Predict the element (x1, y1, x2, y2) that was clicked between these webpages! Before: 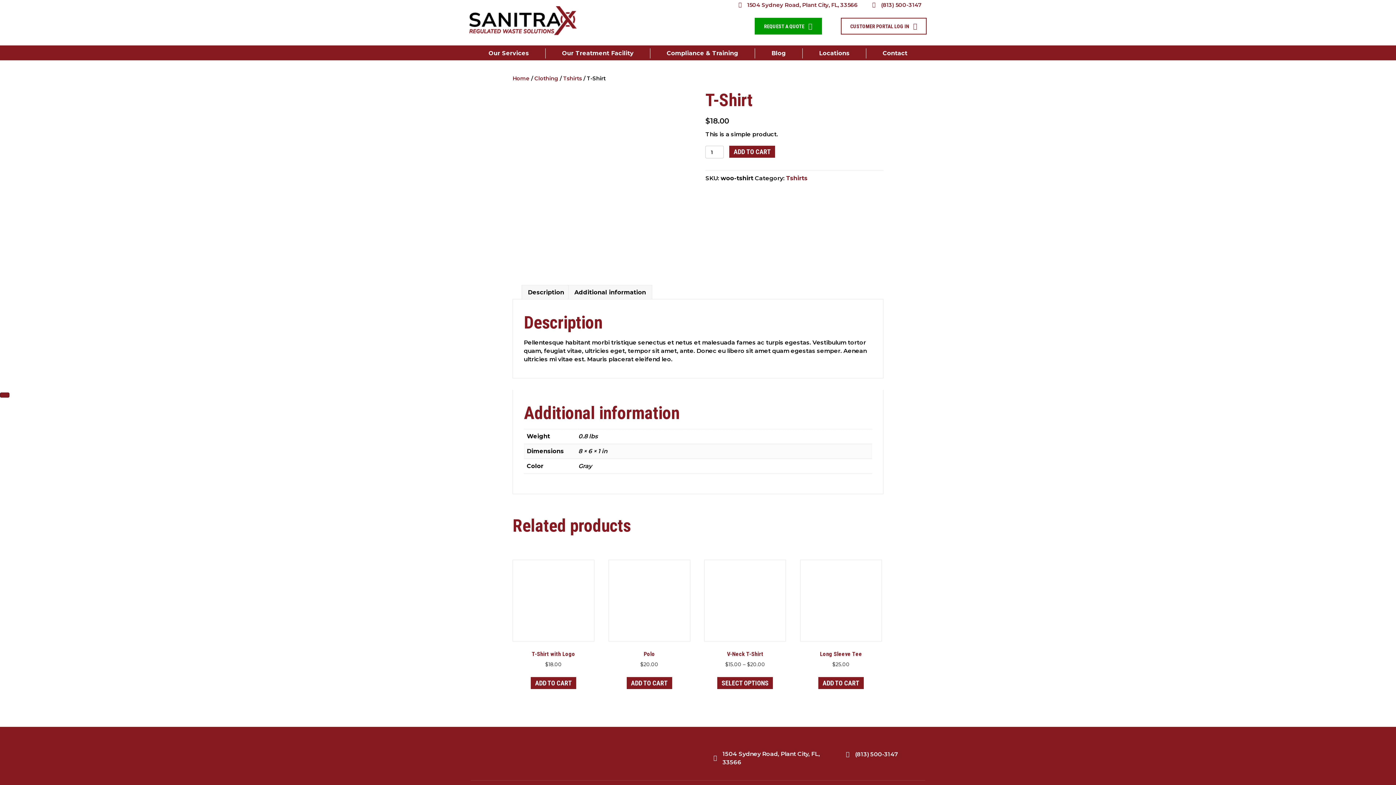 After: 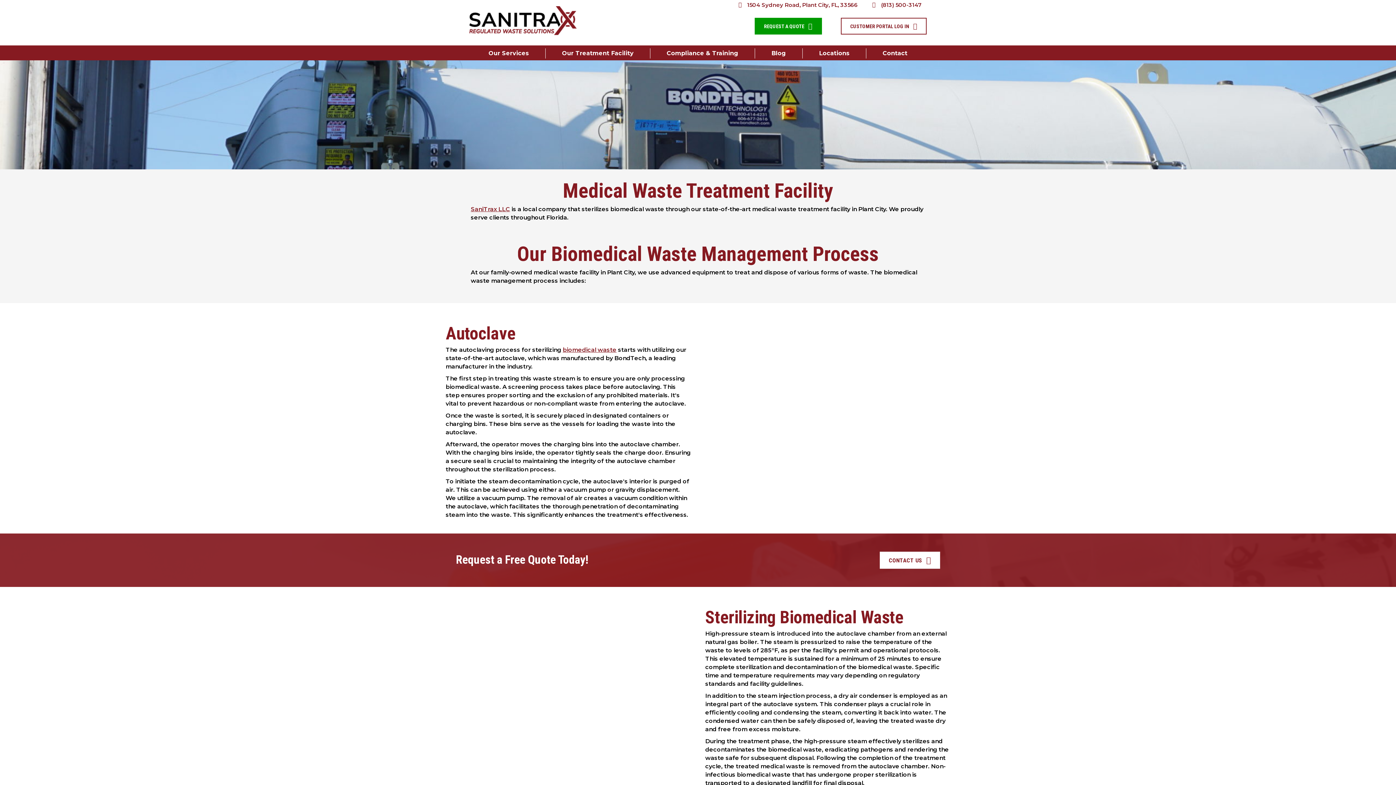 Action: bbox: (545, 48, 650, 58) label: Our Treatment Facility